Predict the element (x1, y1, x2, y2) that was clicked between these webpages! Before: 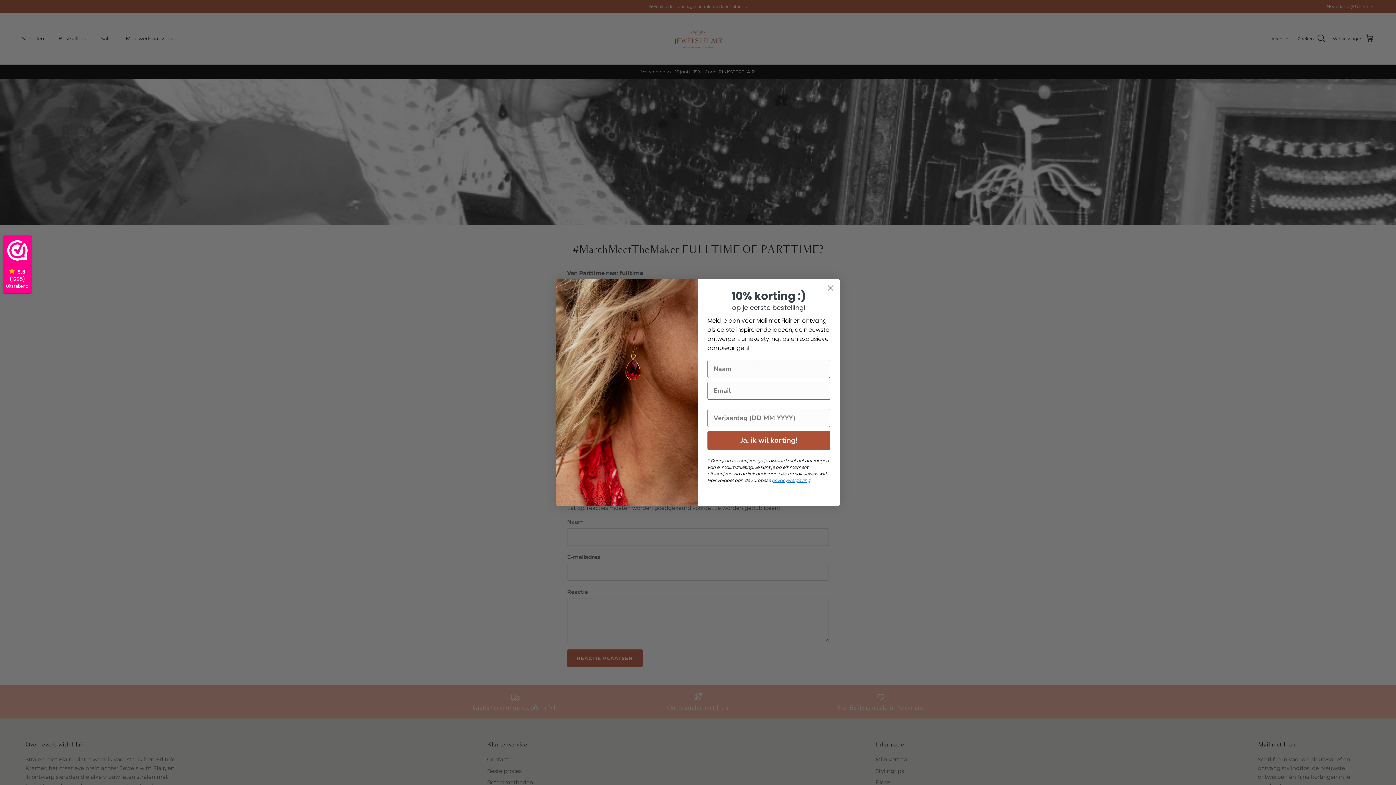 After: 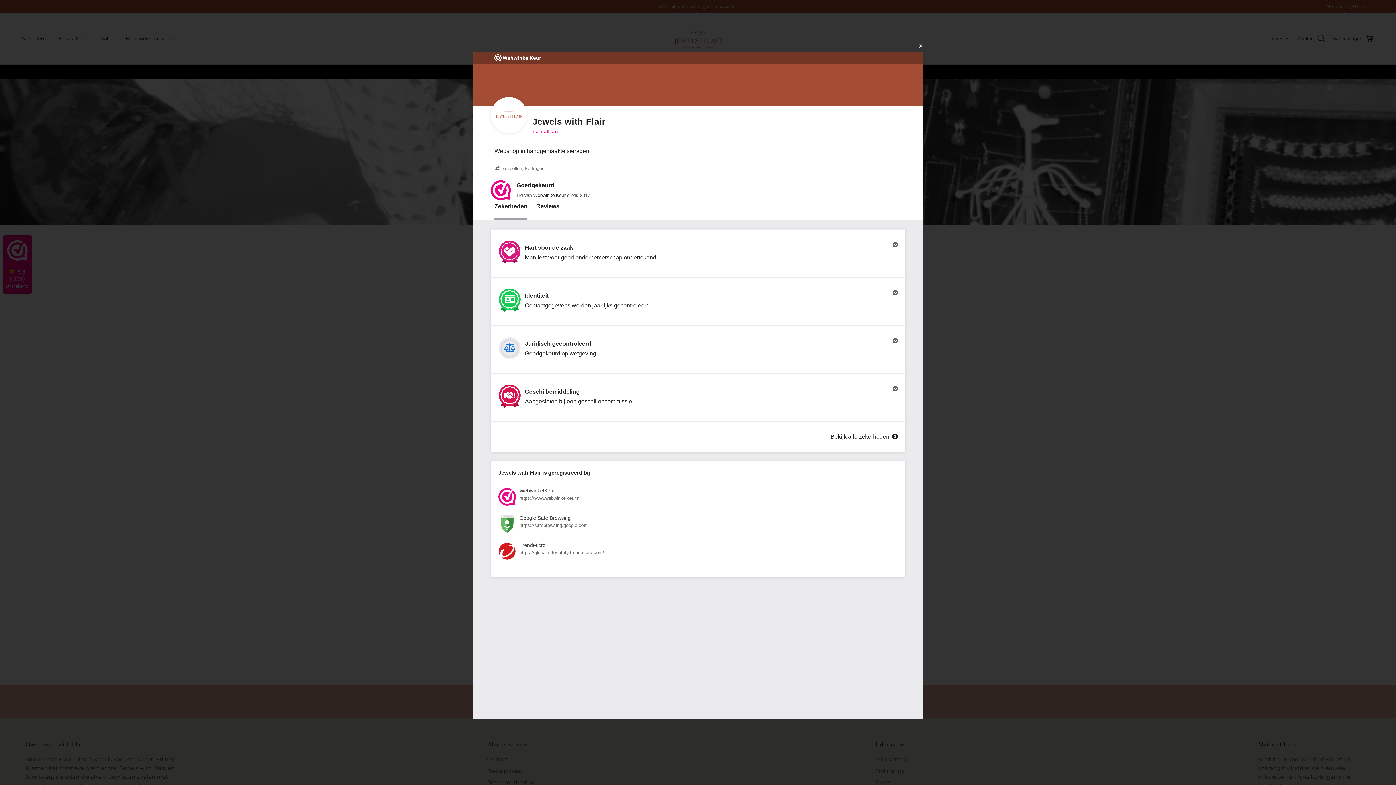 Action: bbox: (3, 236, 31, 293) label: 9,6
(1295)
Uitstekend